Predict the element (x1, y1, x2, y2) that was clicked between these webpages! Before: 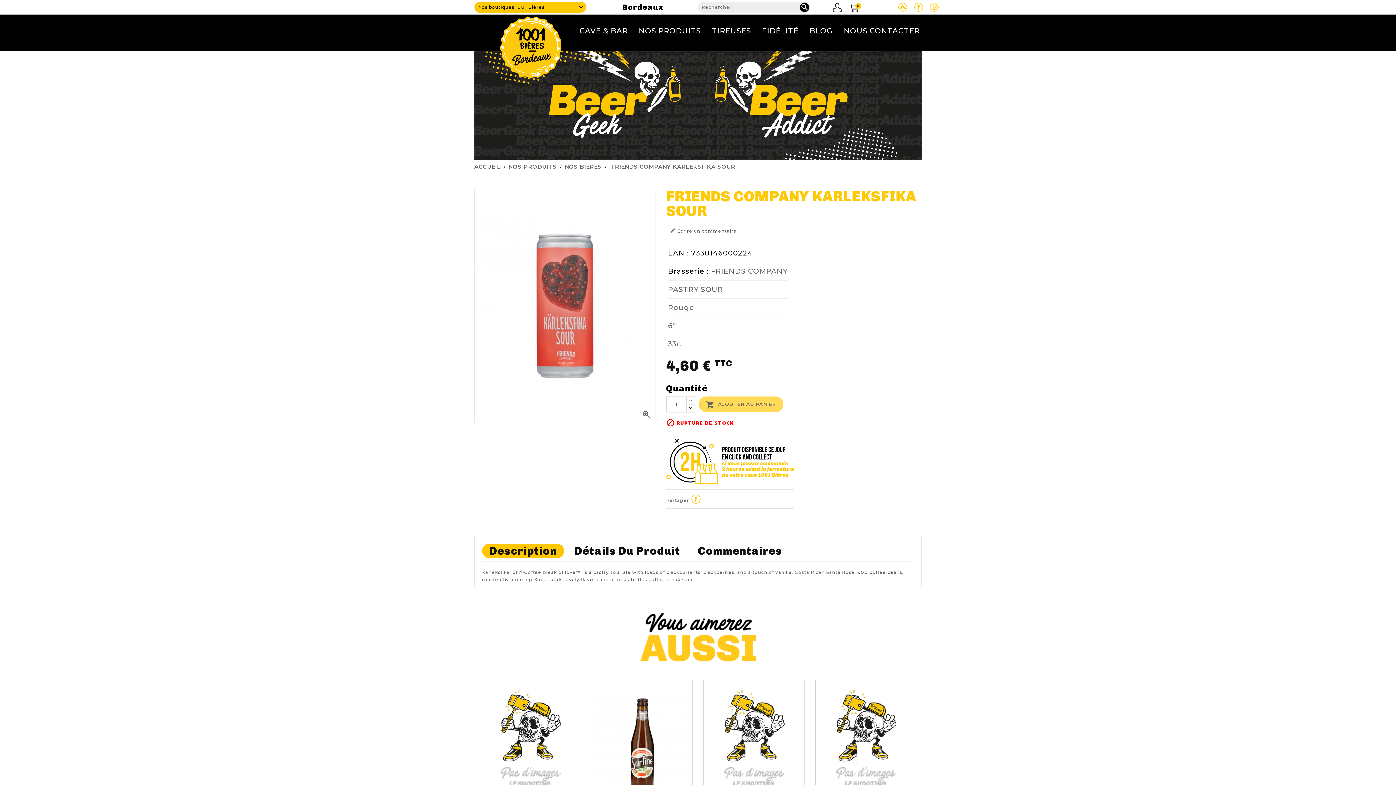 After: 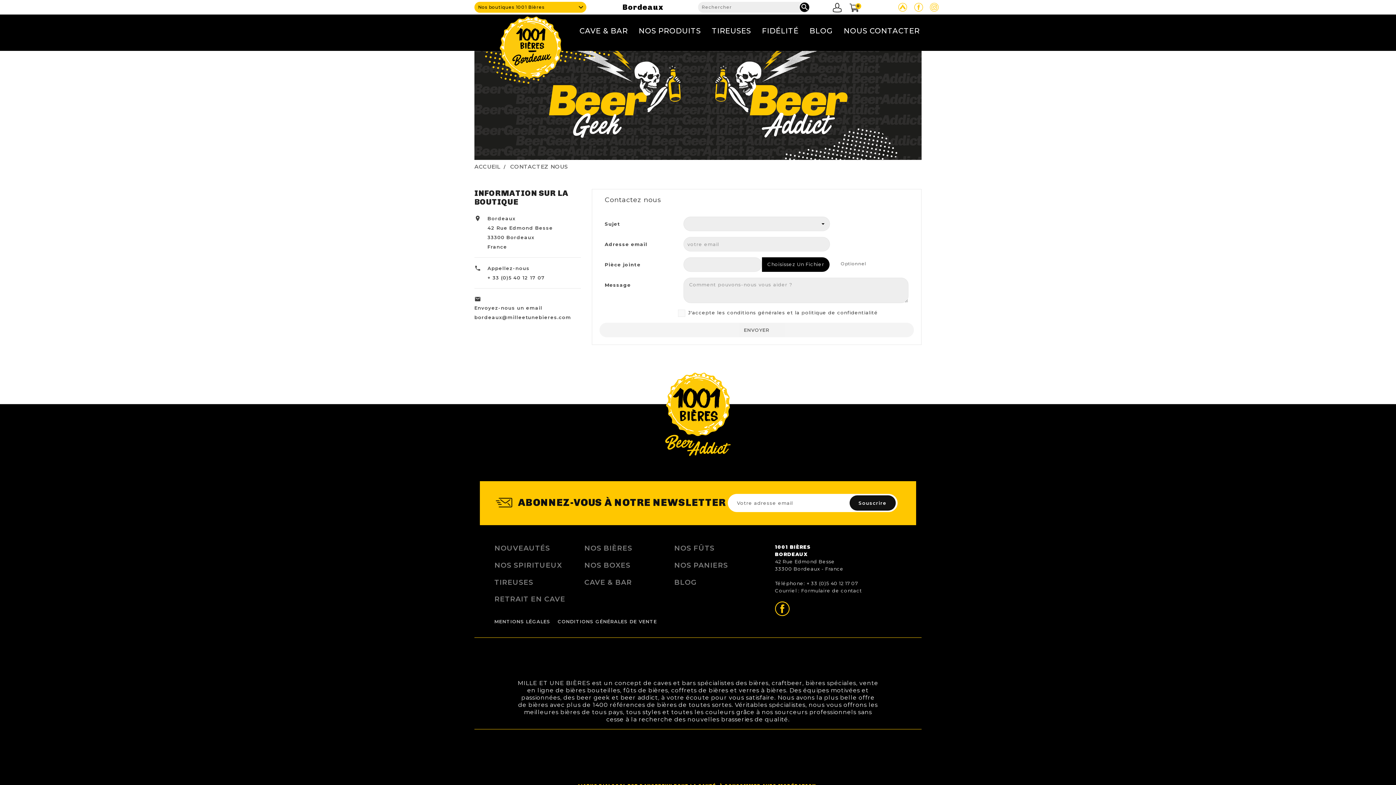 Action: bbox: (838, 23, 925, 38) label: NOUS CONTACTER